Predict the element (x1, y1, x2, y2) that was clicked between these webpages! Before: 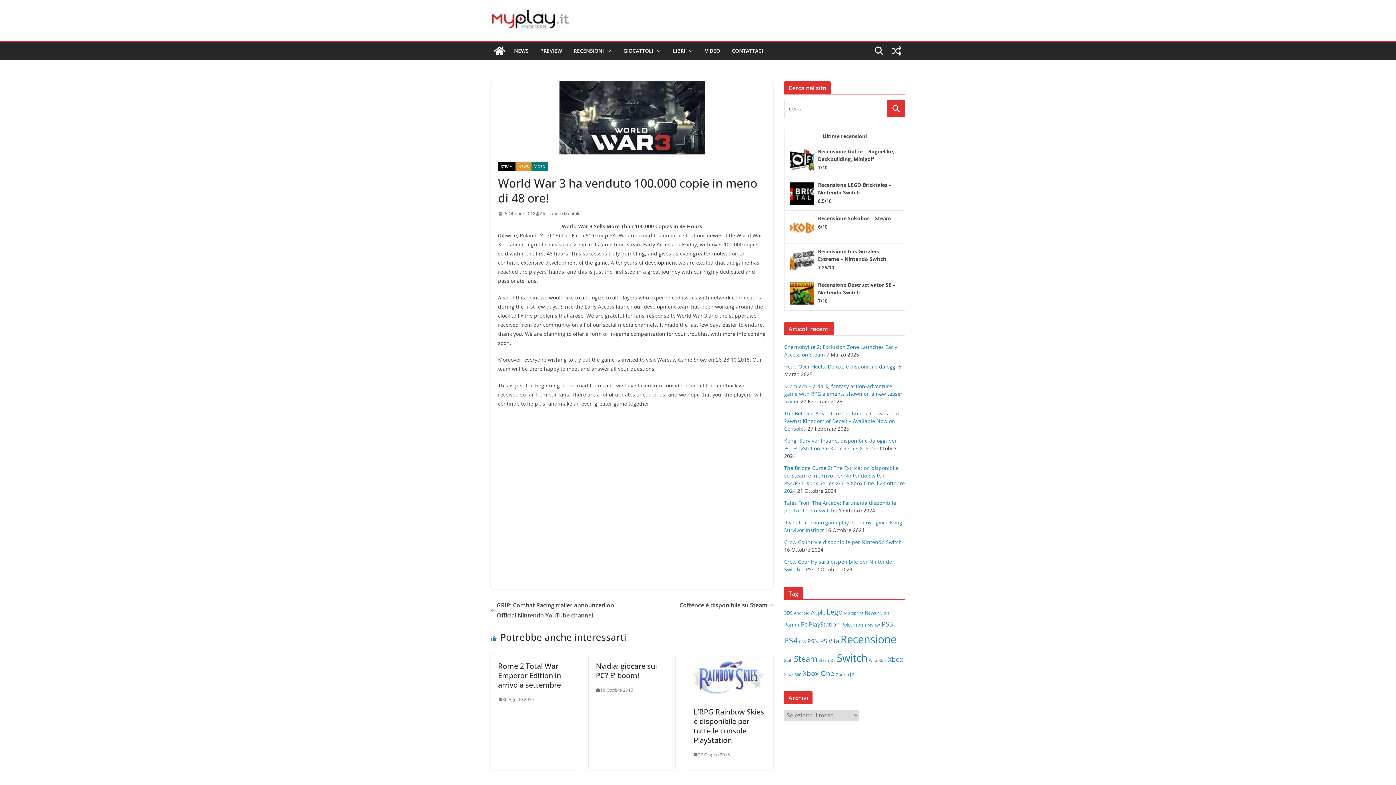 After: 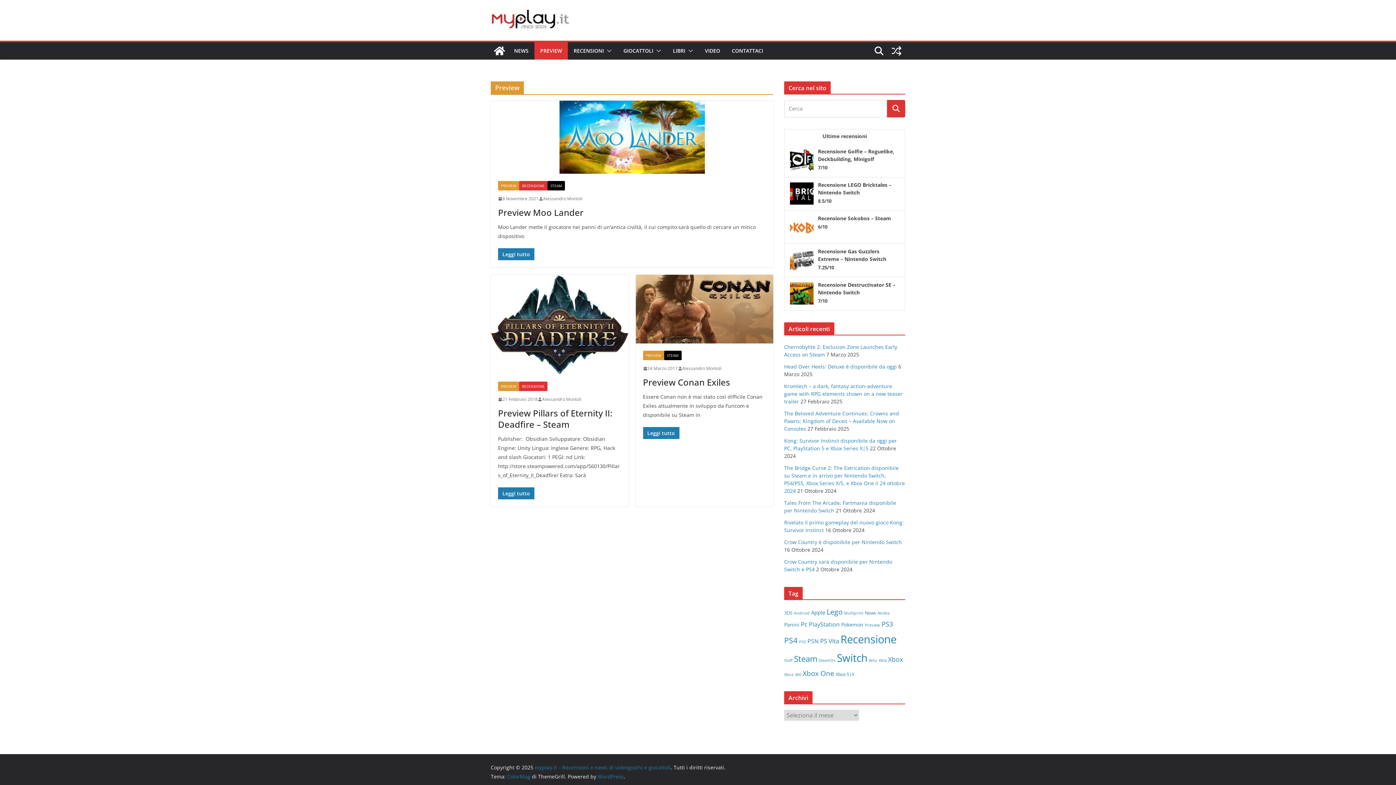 Action: label: PREVIEW bbox: (540, 45, 562, 56)